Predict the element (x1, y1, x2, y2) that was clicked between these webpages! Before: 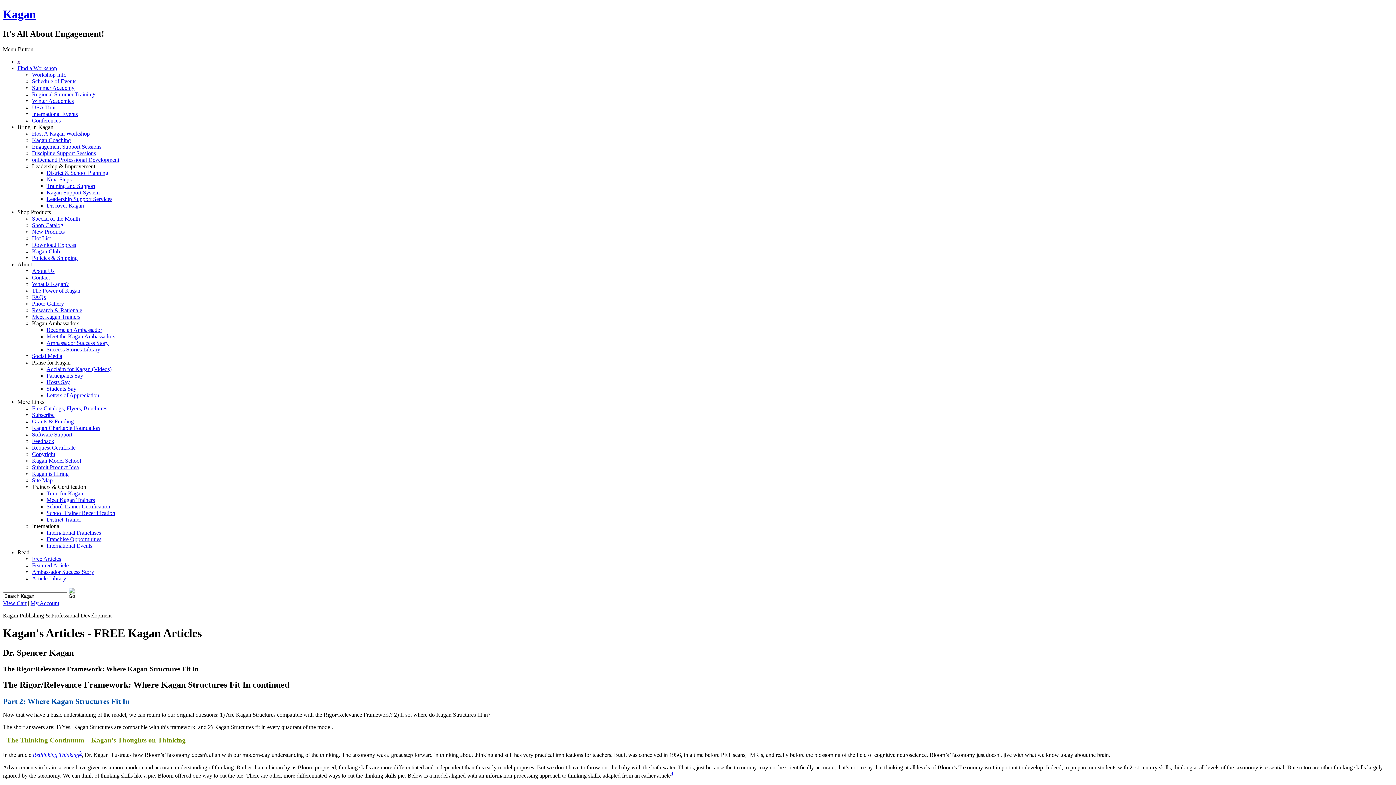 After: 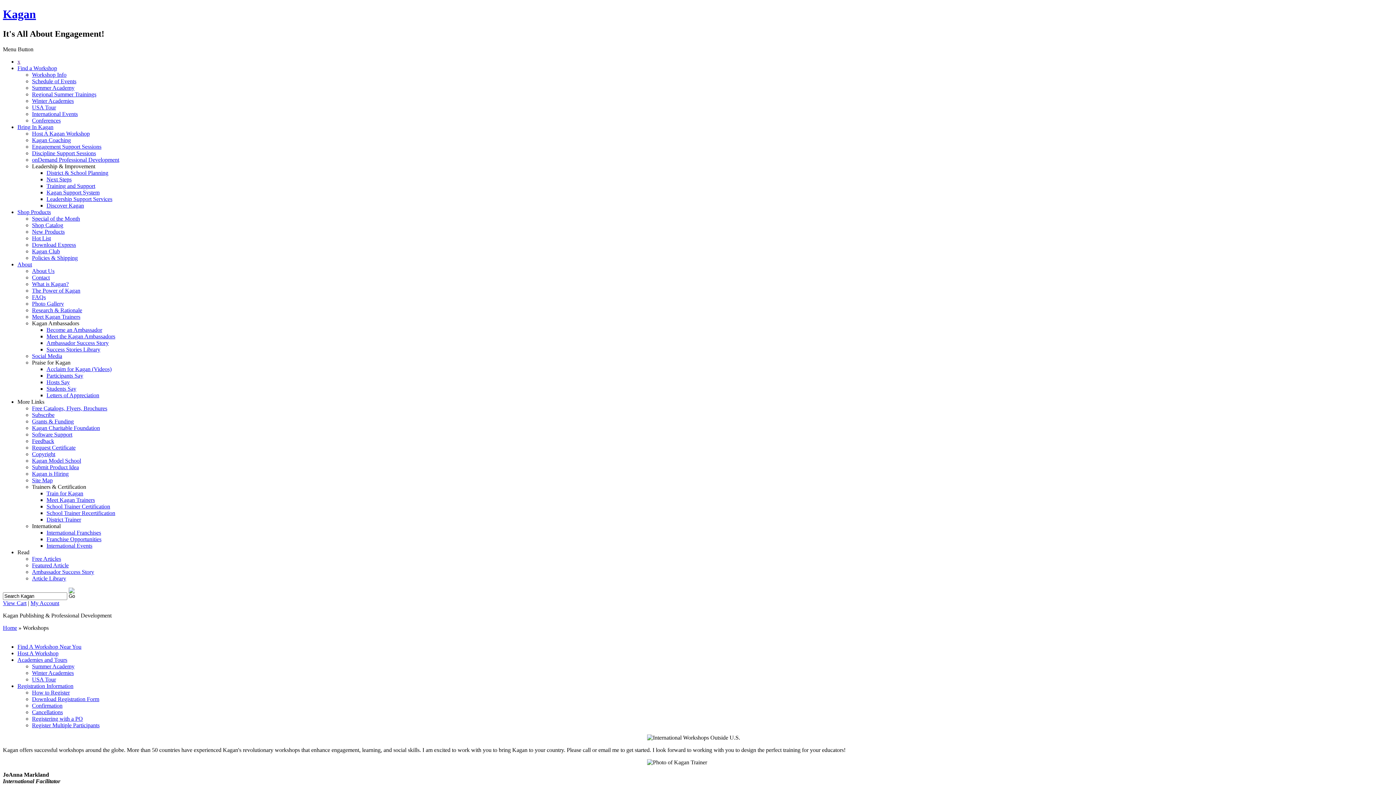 Action: label: Workshop Info bbox: (32, 71, 66, 77)